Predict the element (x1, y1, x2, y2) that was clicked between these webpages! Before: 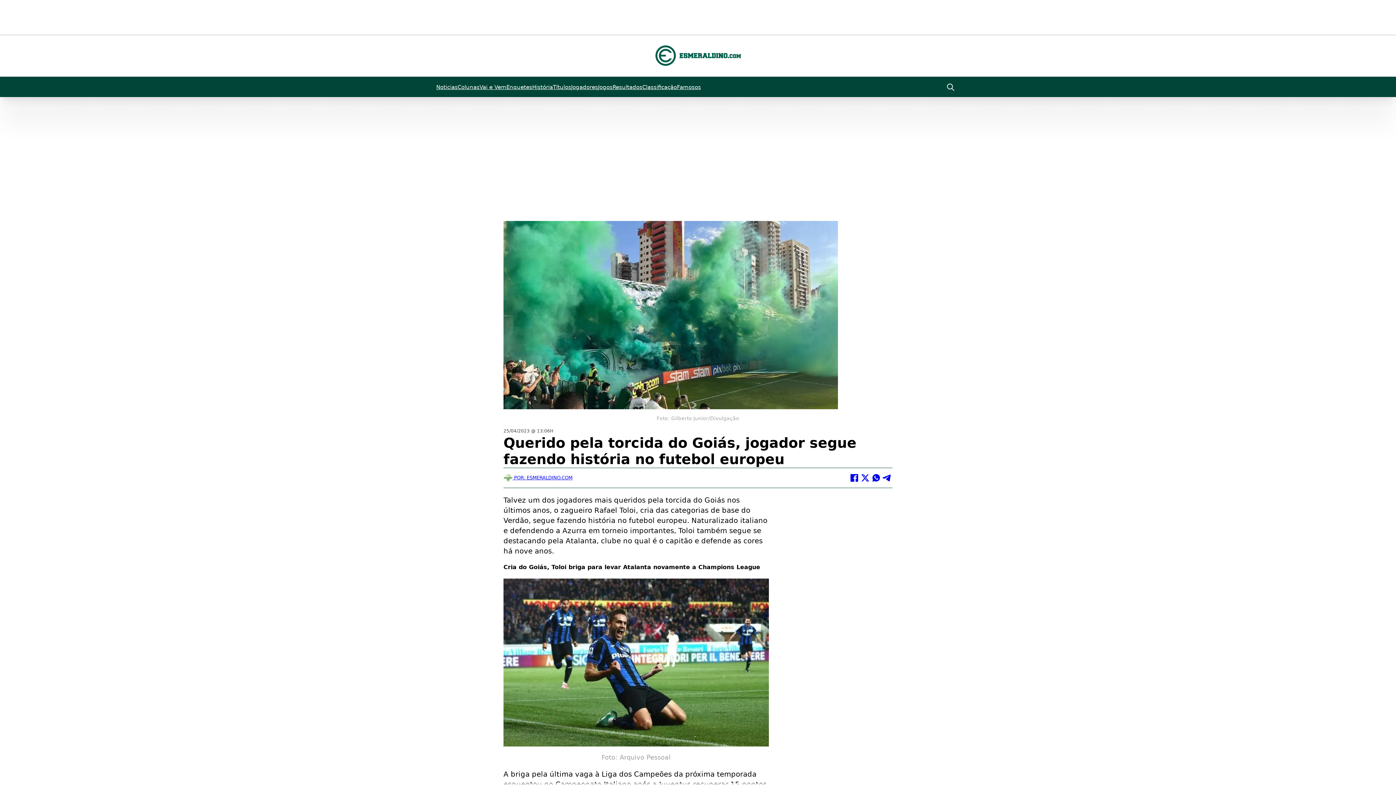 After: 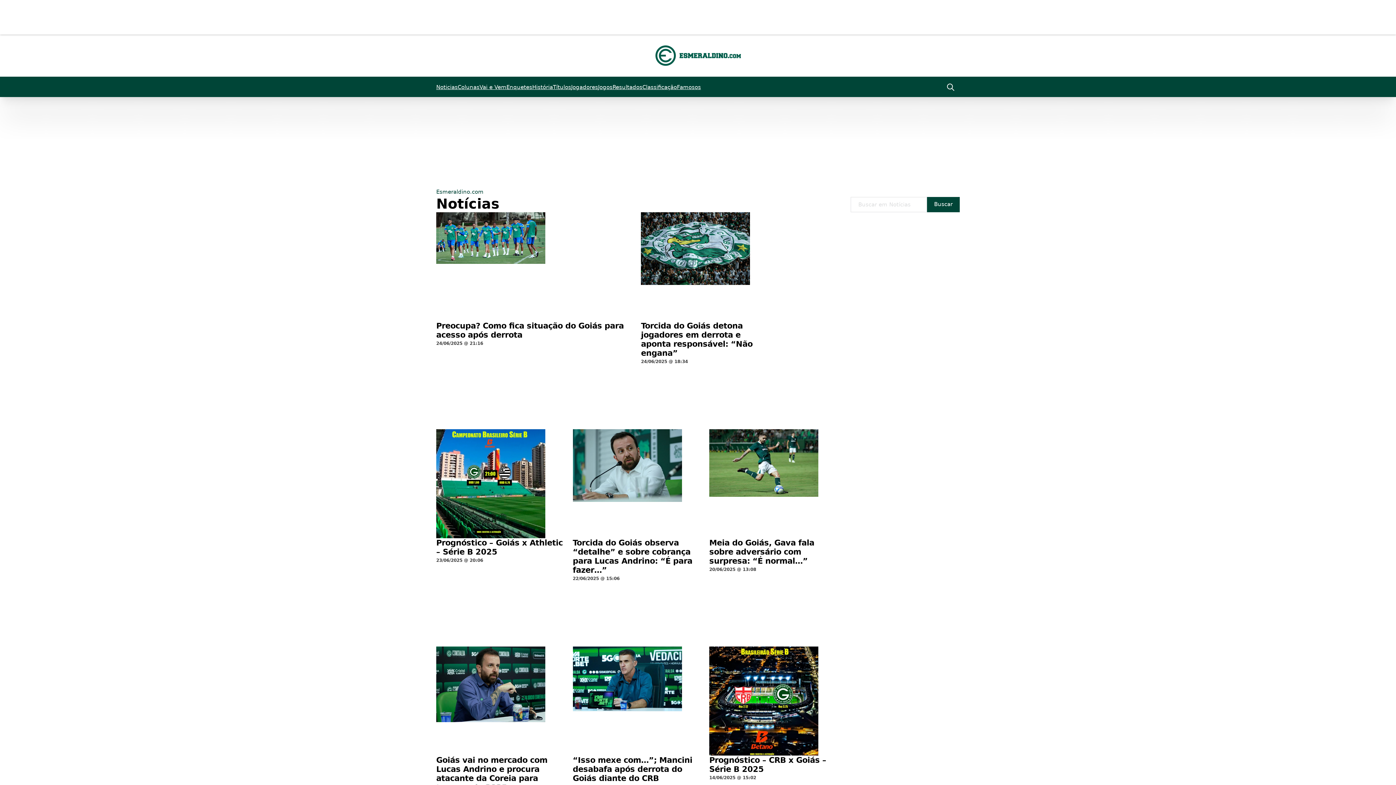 Action: label: Noticias bbox: (436, 81, 457, 93)